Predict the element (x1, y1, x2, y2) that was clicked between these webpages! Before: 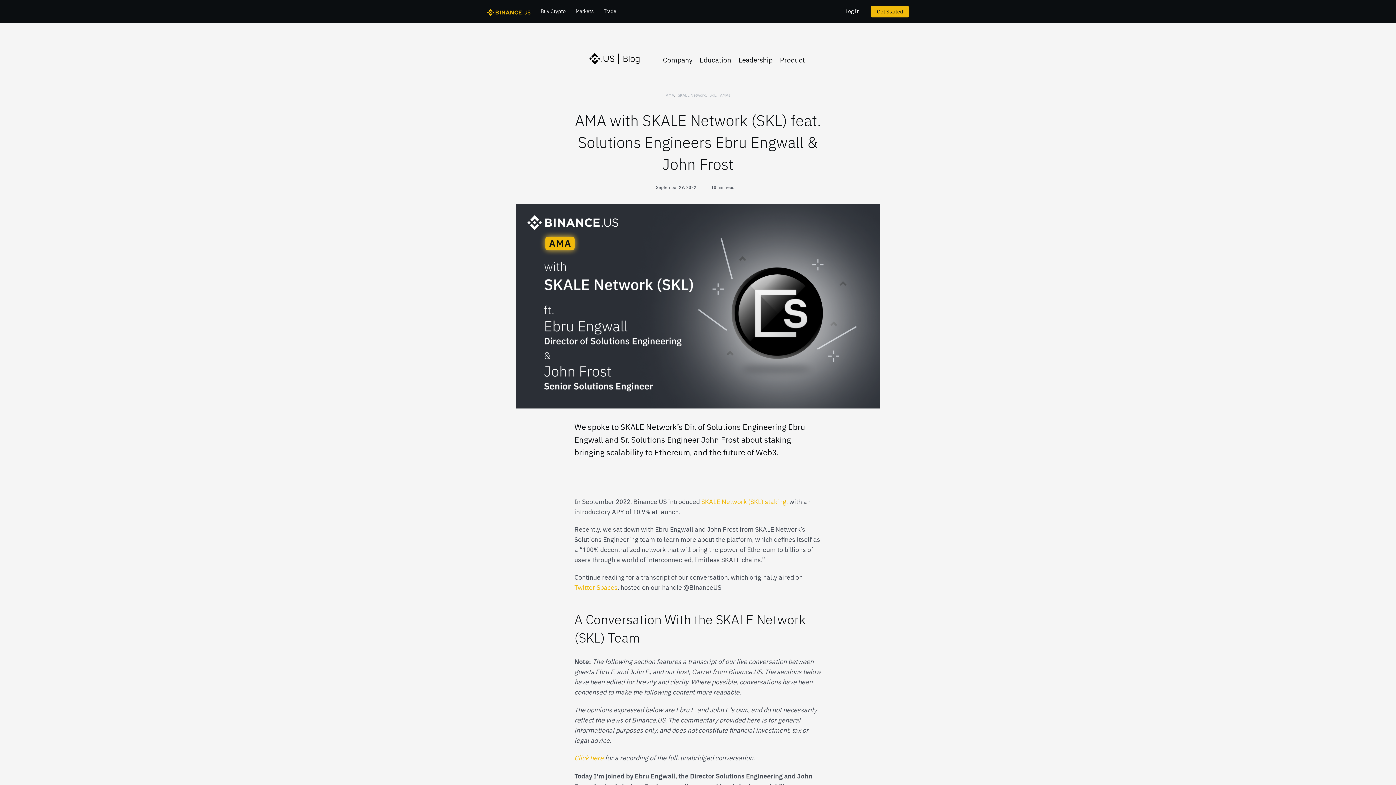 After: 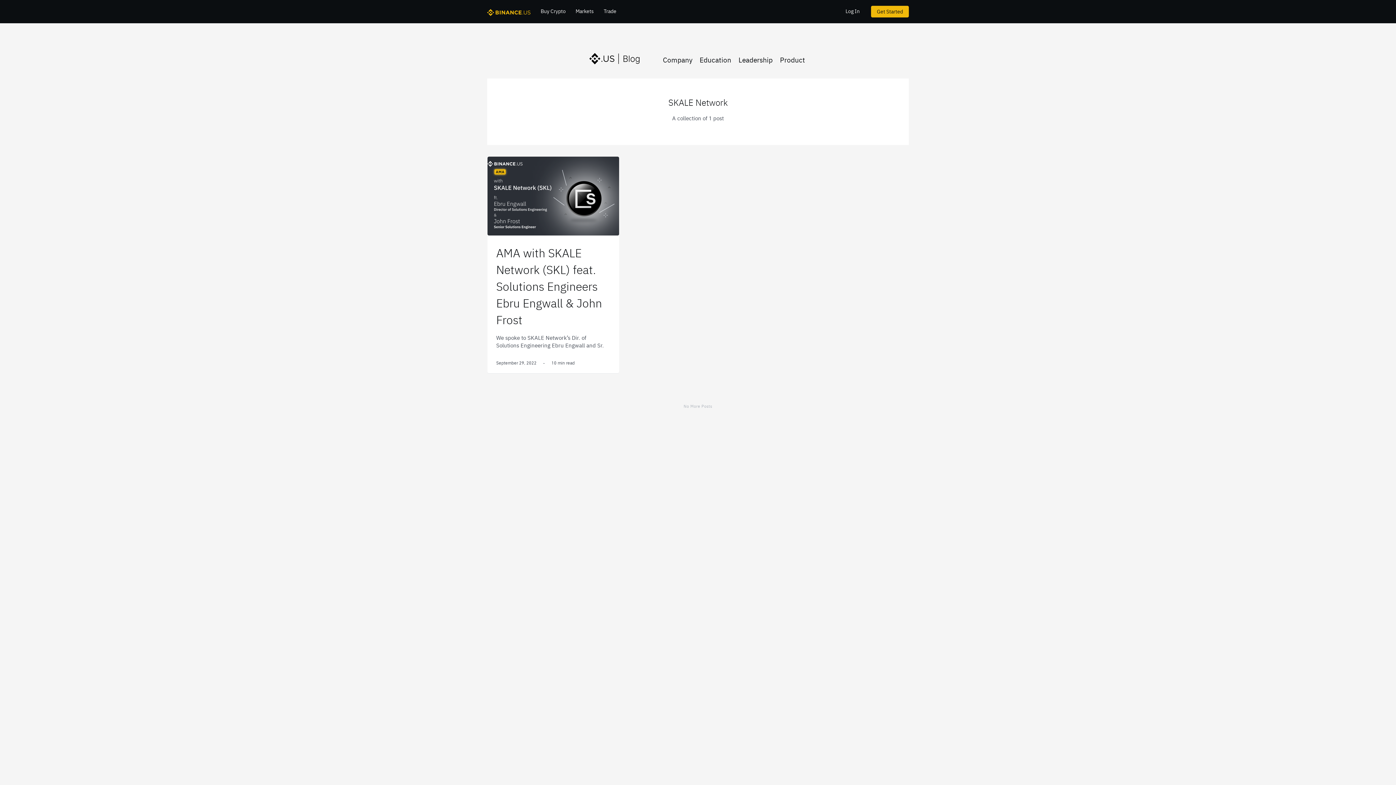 Action: bbox: (678, 93, 706, 97) label: SKALE Network